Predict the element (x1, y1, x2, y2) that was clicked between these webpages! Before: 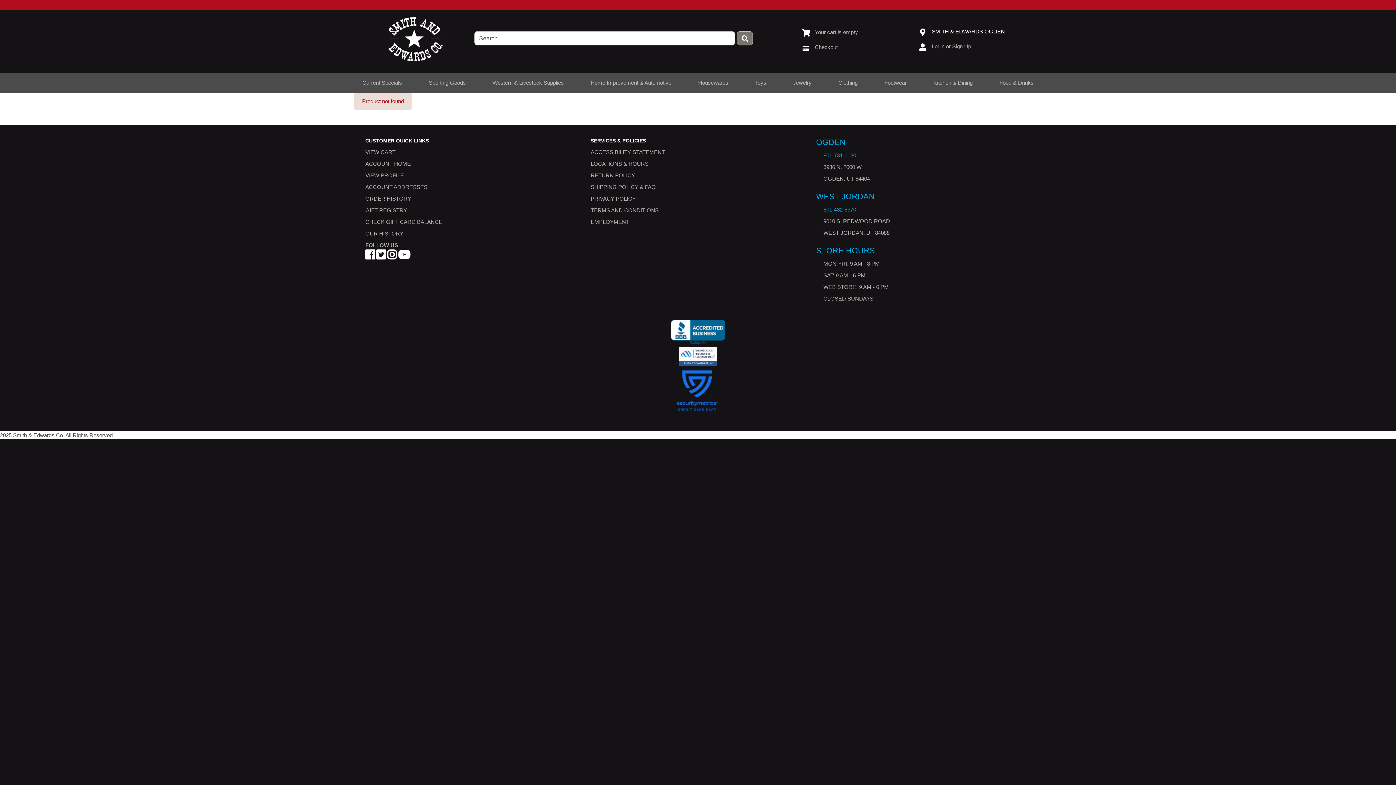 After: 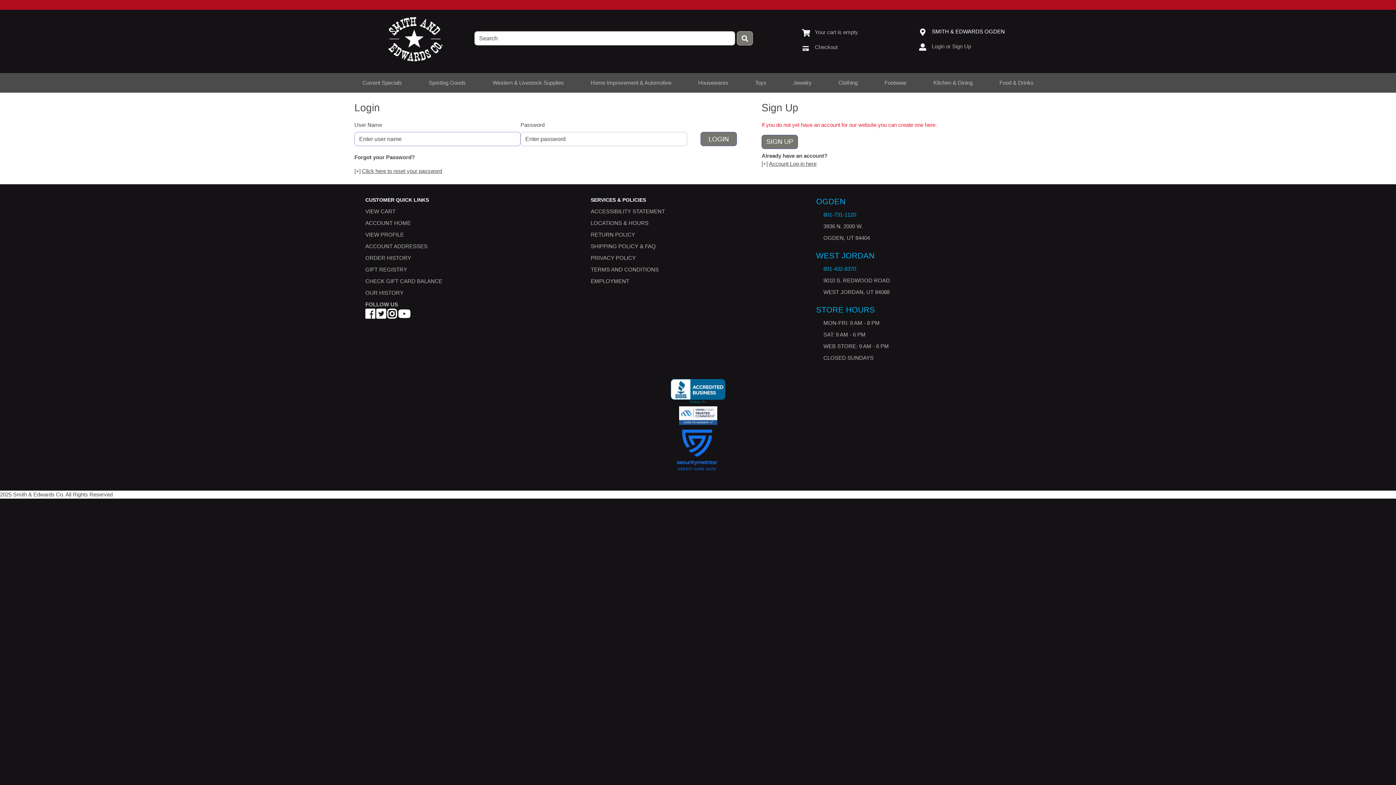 Action: bbox: (932, 43, 971, 49) label: Login or Sign Up